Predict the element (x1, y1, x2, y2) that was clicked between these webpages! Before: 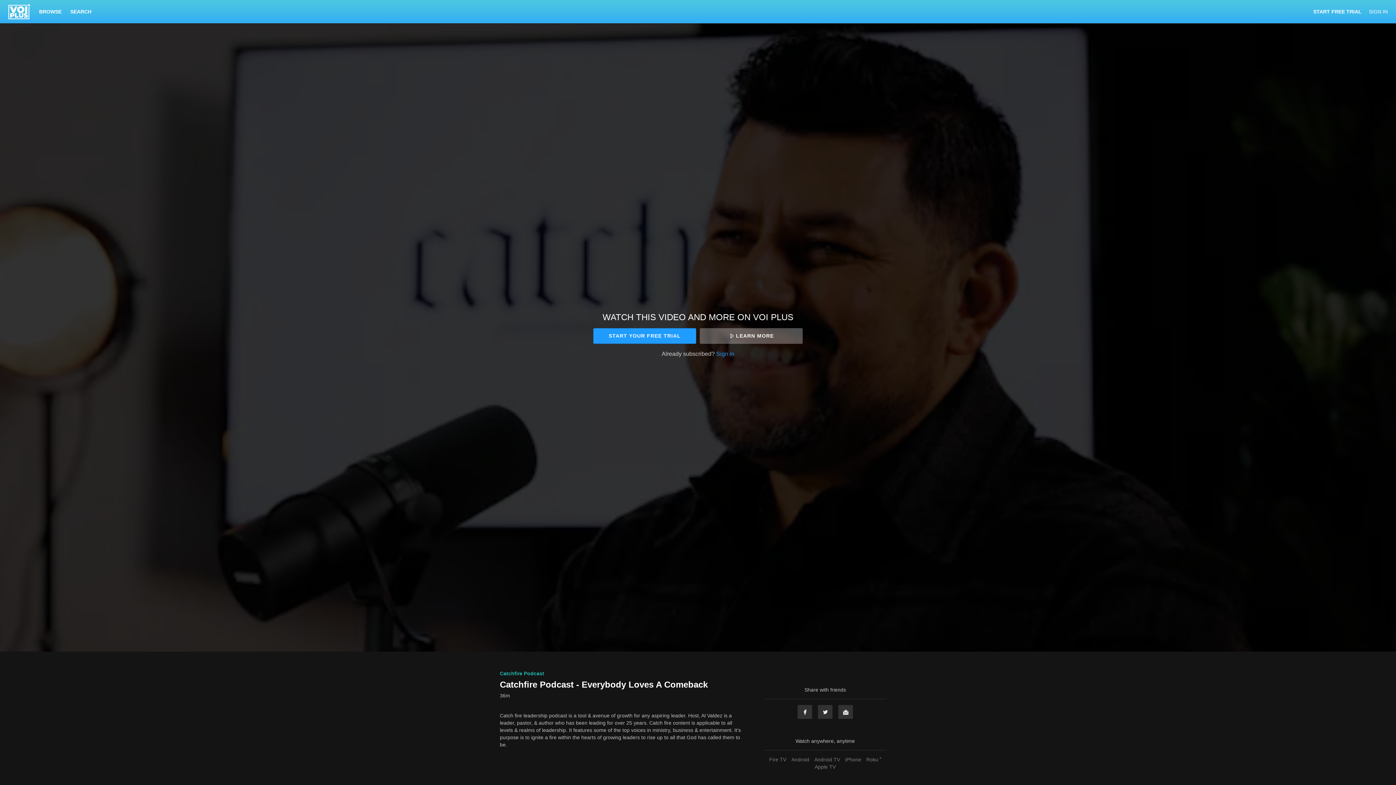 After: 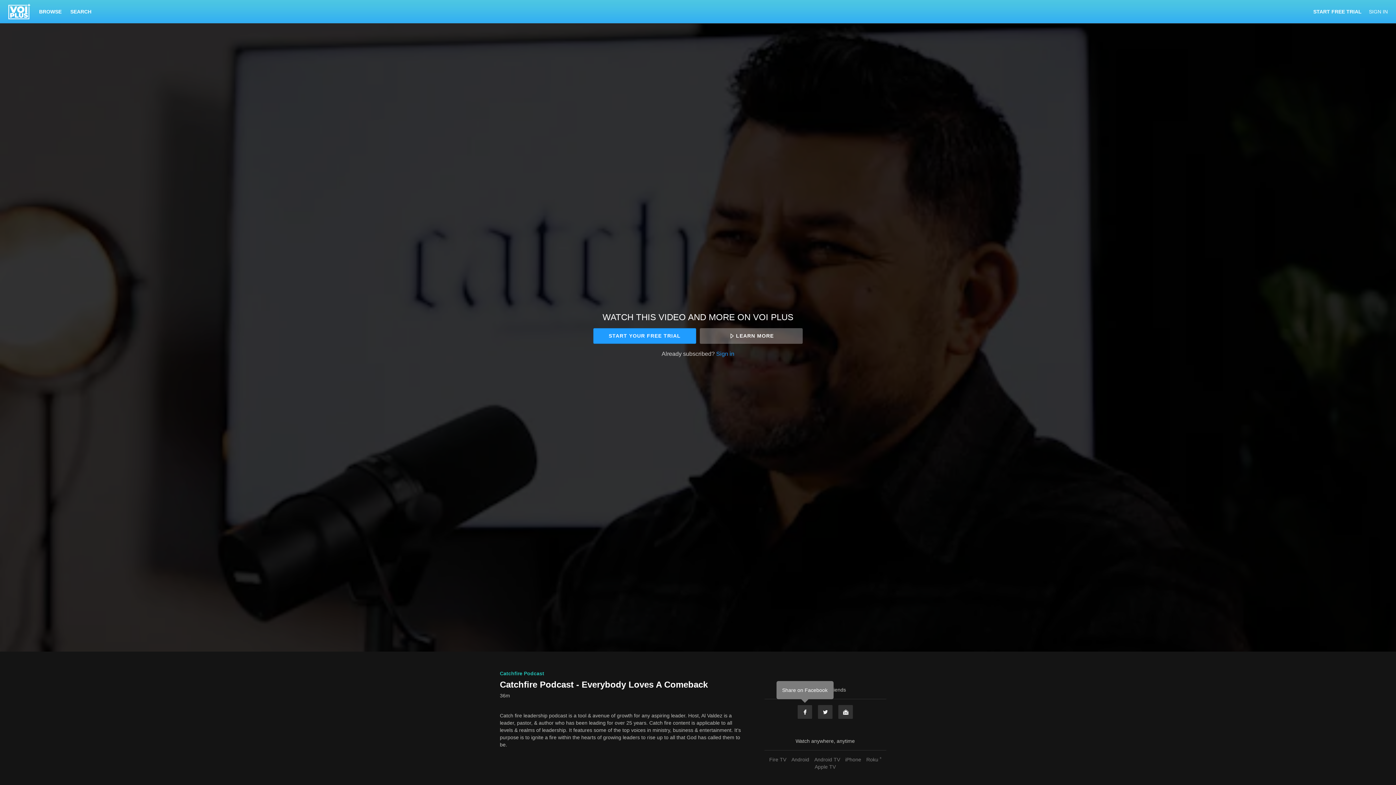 Action: label: Facebook bbox: (797, 705, 812, 719)